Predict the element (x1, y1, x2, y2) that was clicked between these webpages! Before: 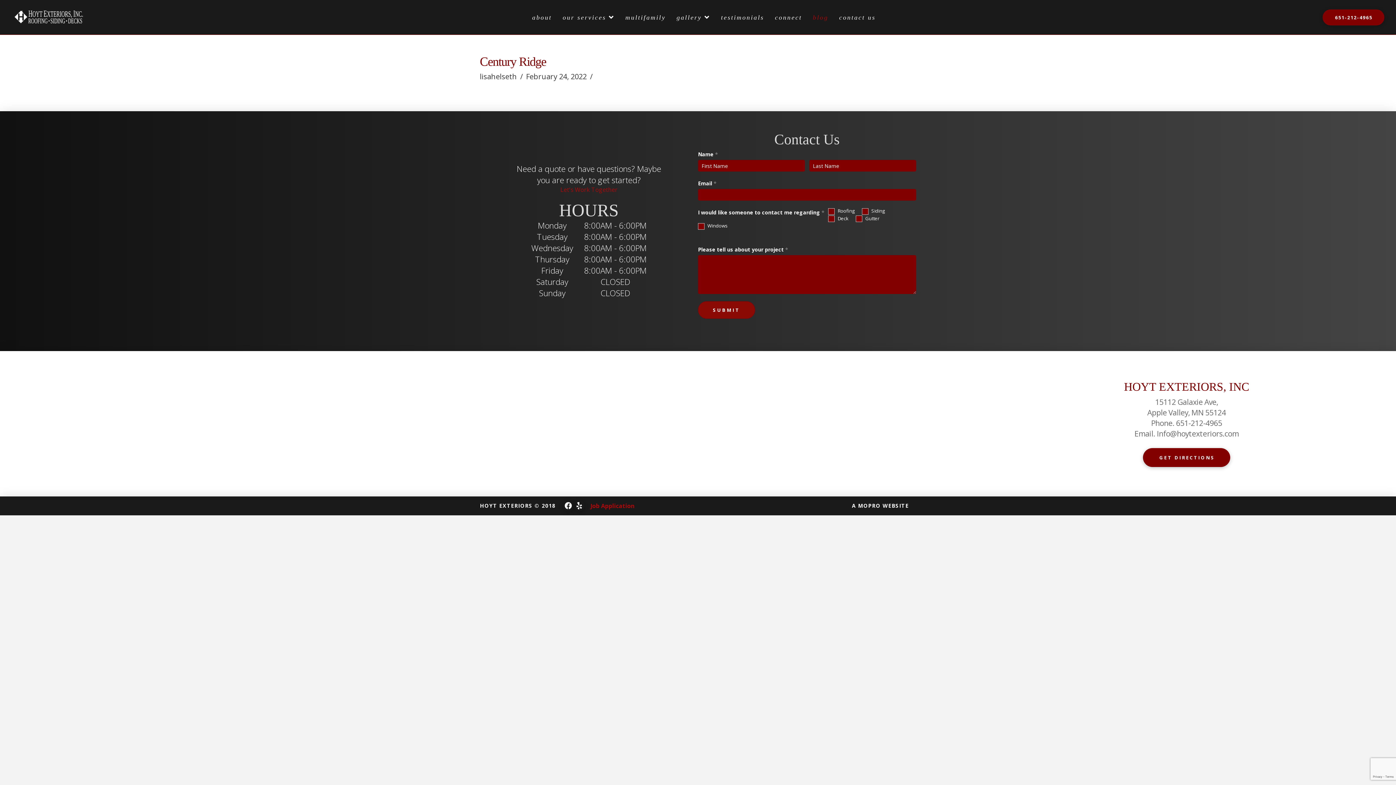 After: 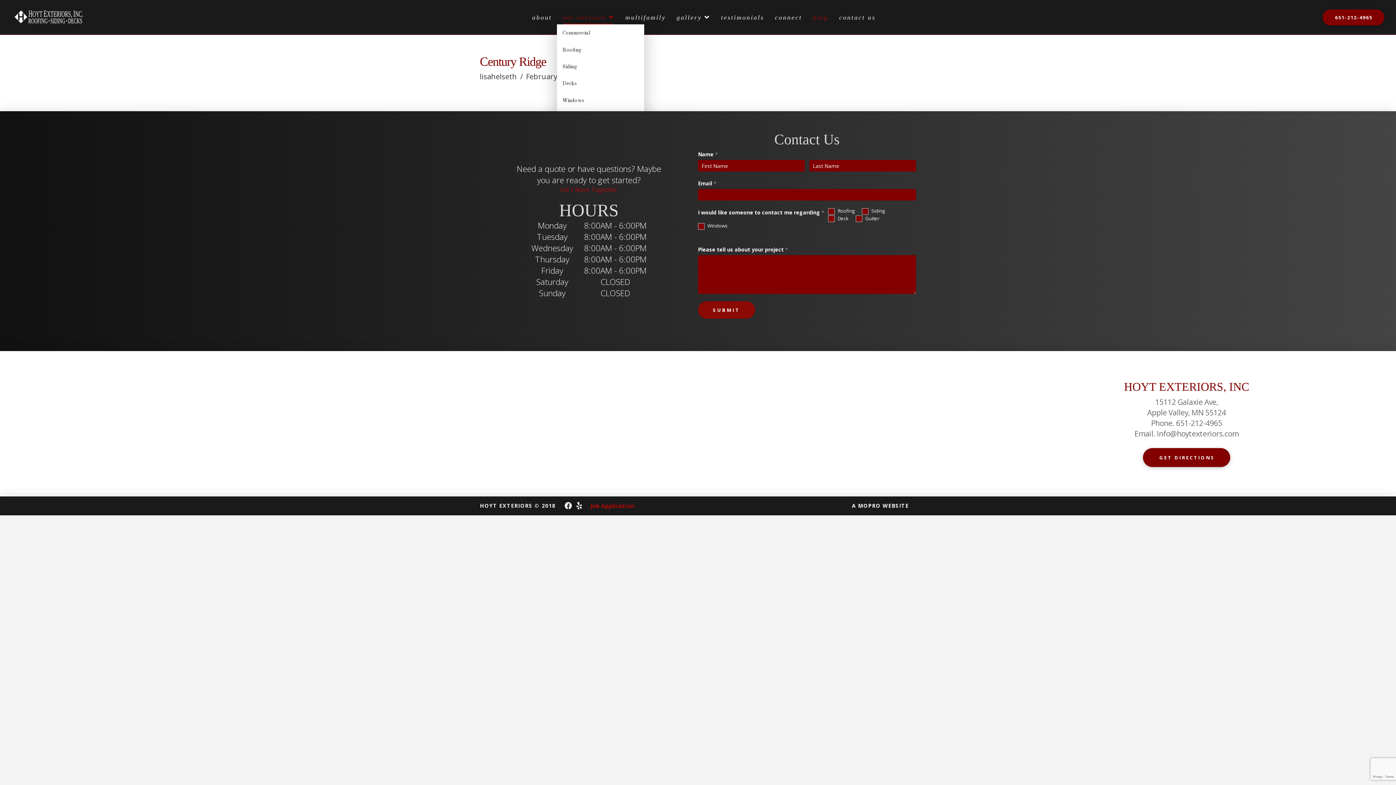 Action: label: our services bbox: (556, 10, 619, 24)